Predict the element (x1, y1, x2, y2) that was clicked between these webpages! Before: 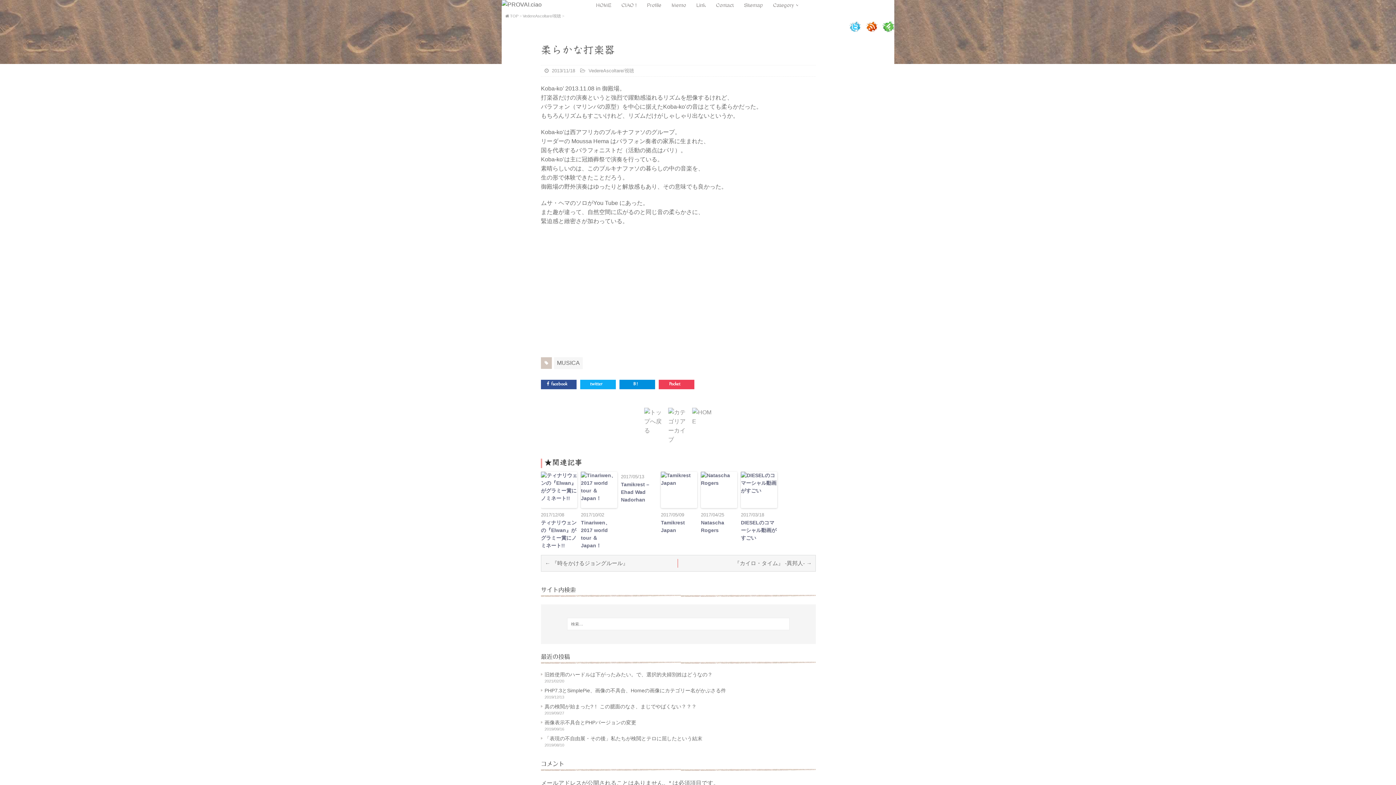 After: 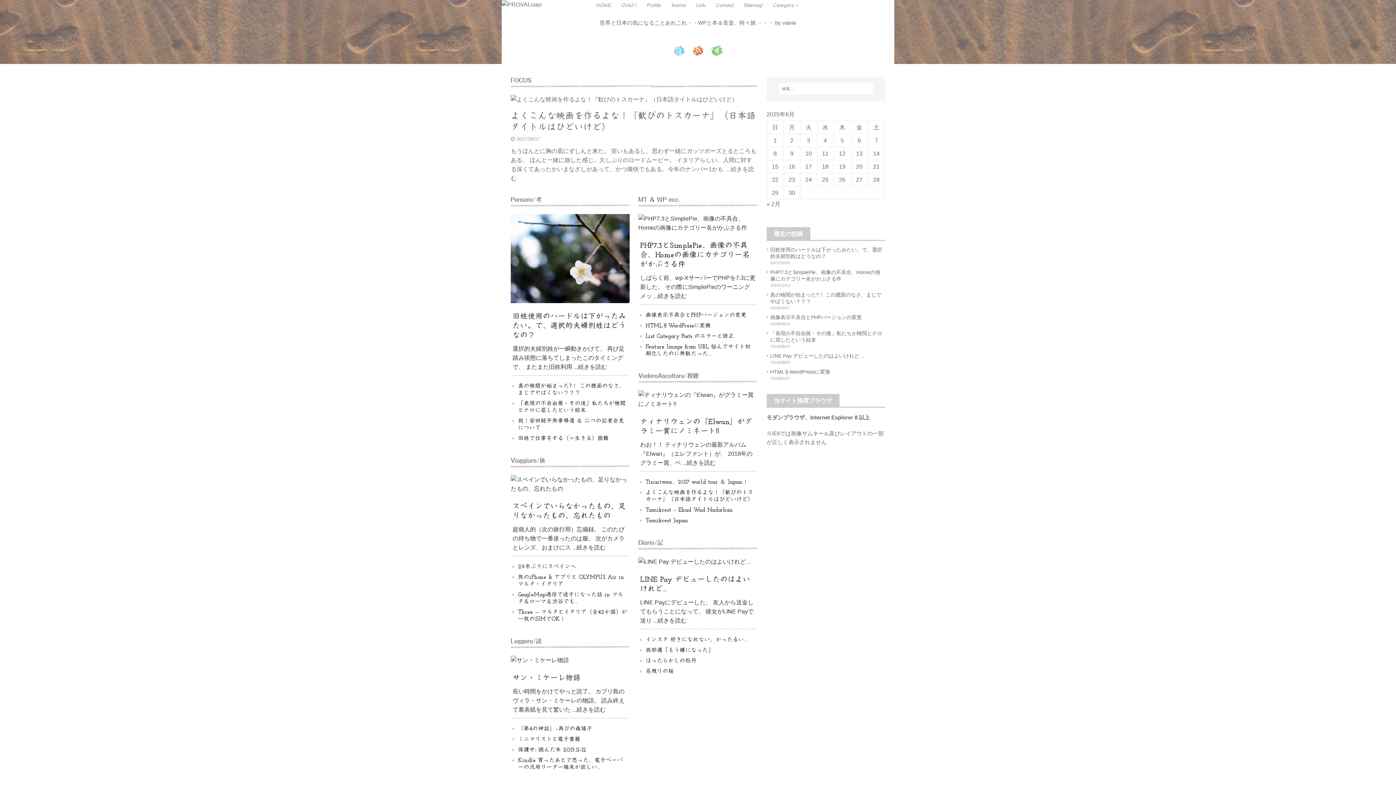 Action: bbox: (505, 13, 518, 18) label:  TOP